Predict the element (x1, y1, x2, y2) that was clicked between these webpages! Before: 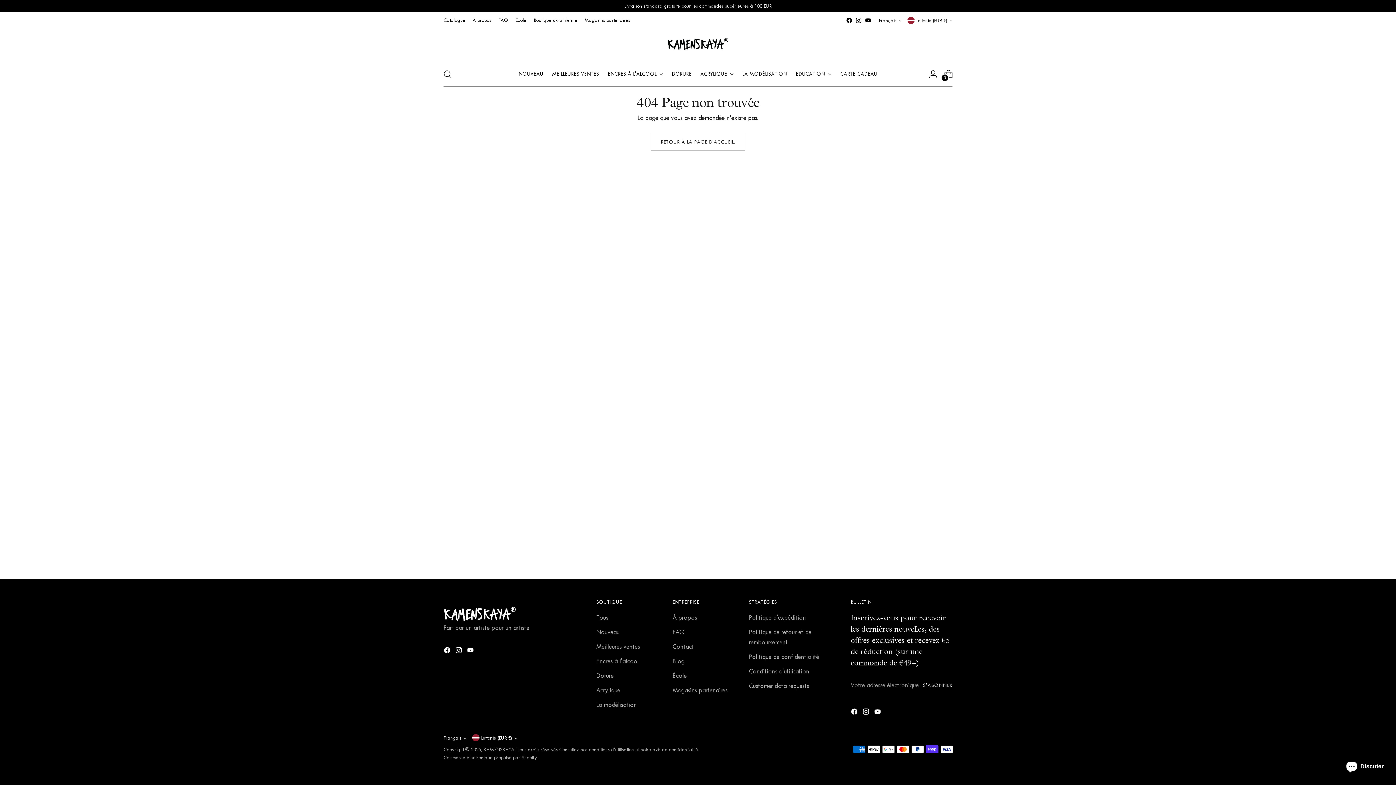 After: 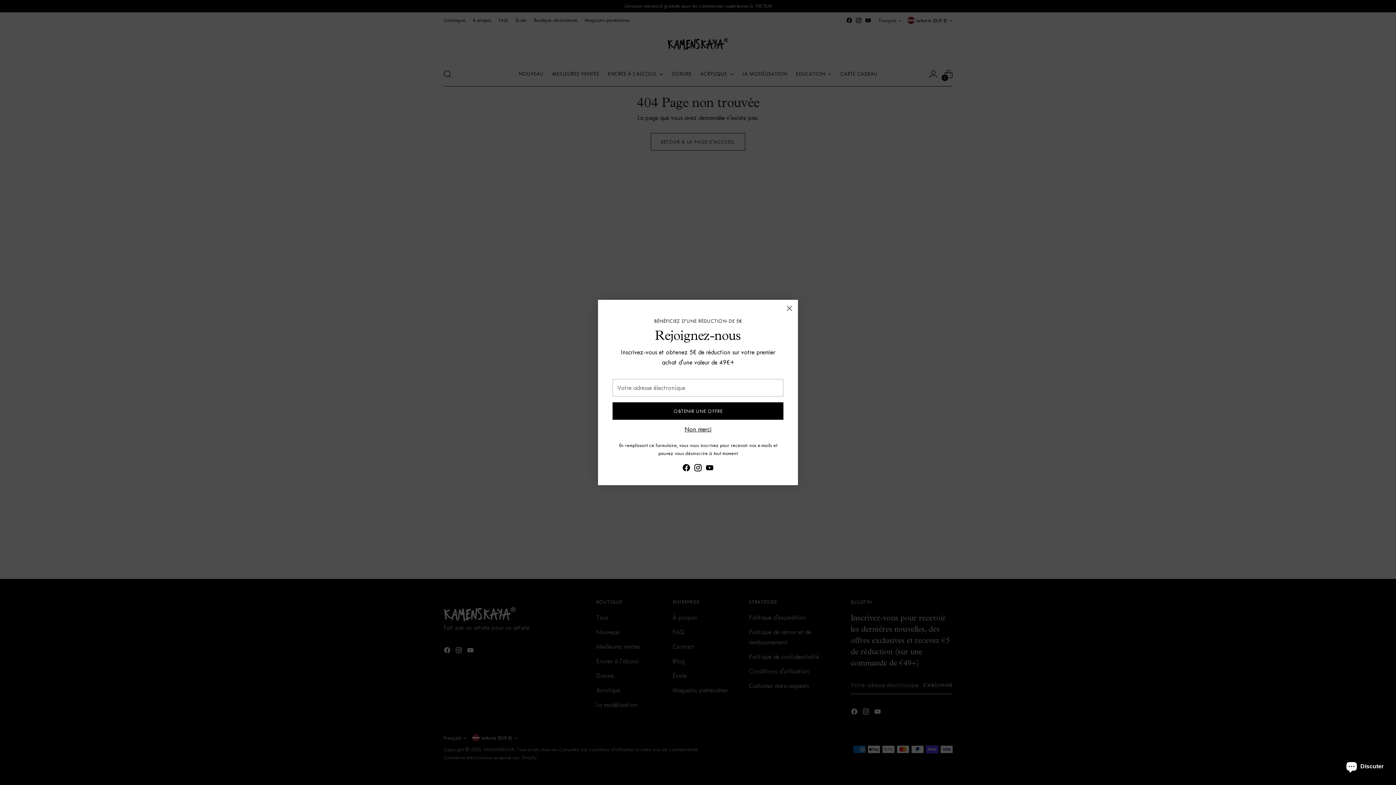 Action: bbox: (846, 17, 852, 23)